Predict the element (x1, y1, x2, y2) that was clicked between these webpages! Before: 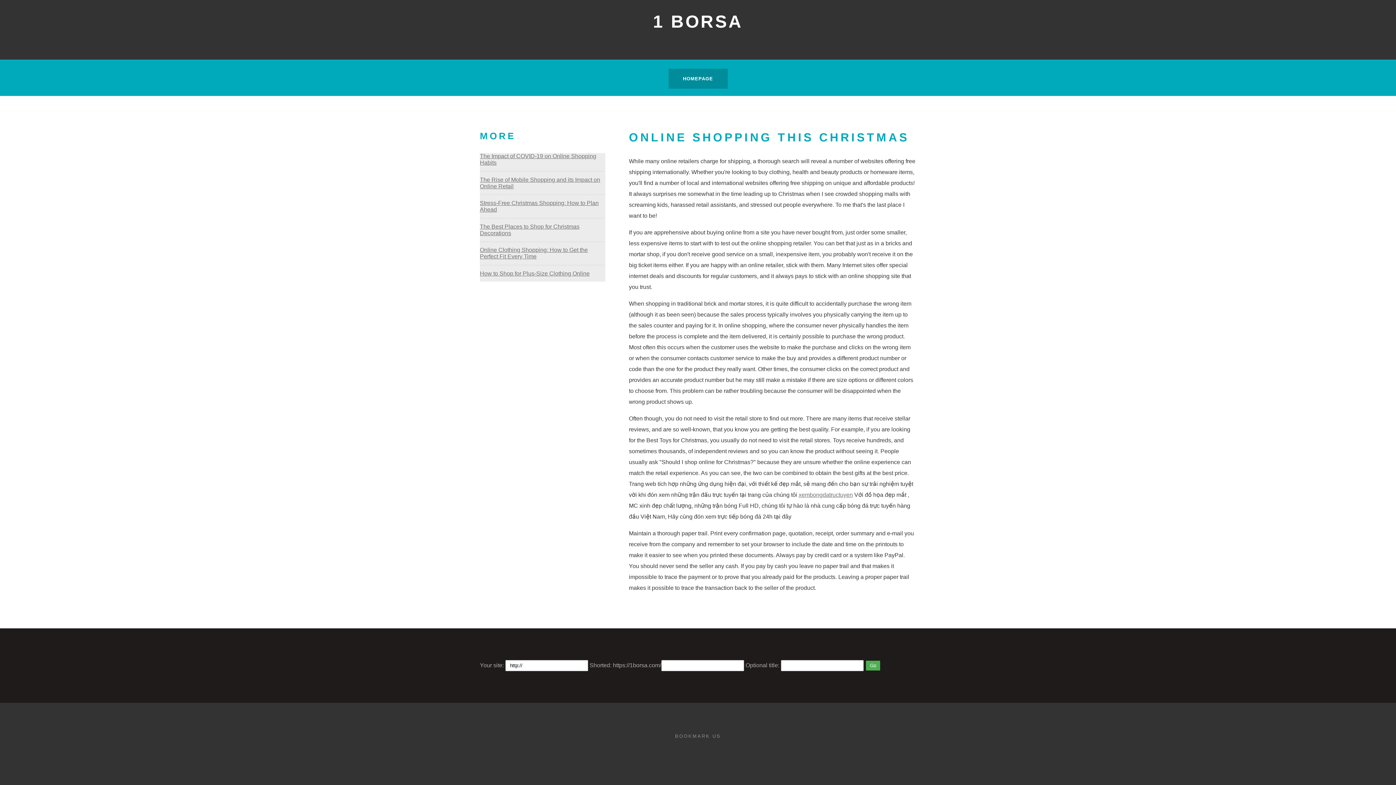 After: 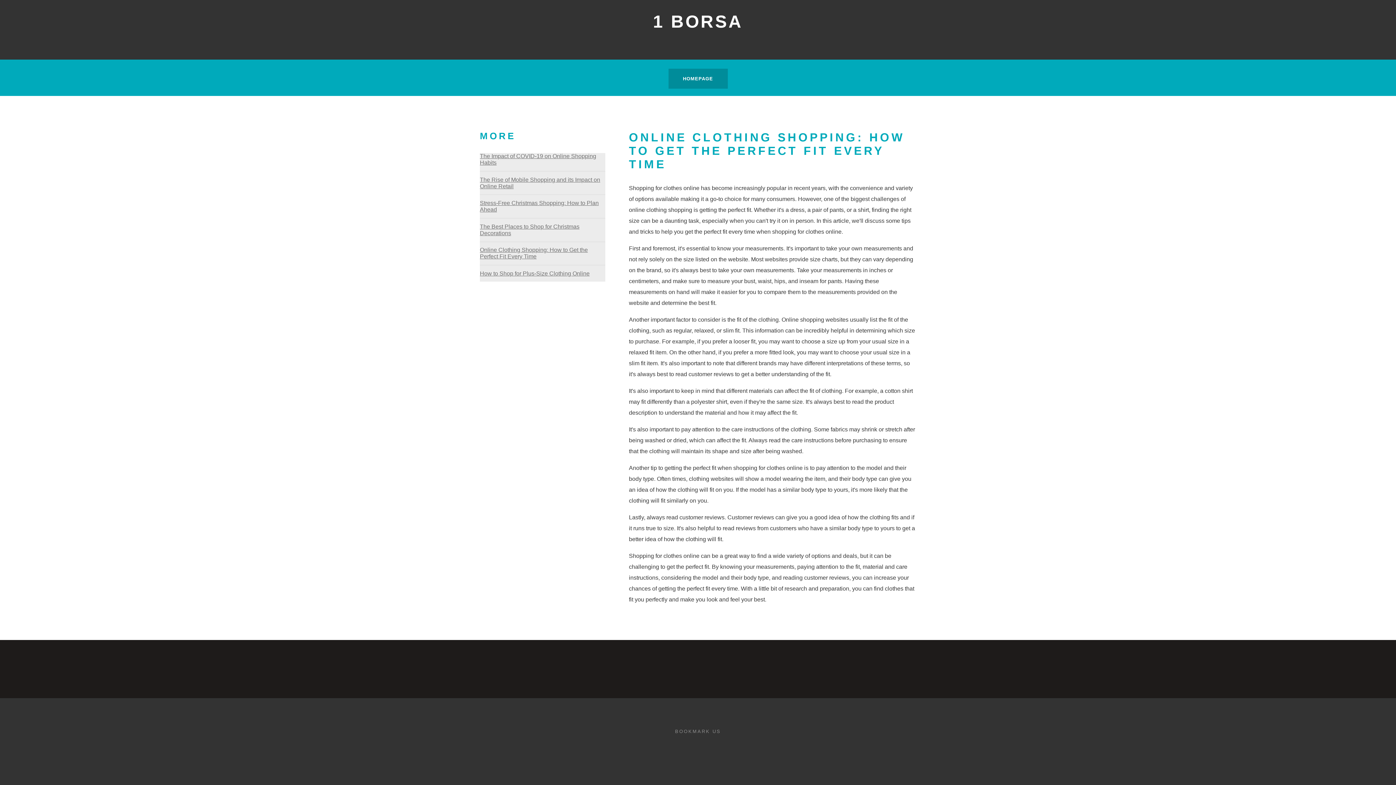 Action: bbox: (480, 247, 588, 259) label: Online Clothing Shopping: How to Get the Perfect Fit Every Time